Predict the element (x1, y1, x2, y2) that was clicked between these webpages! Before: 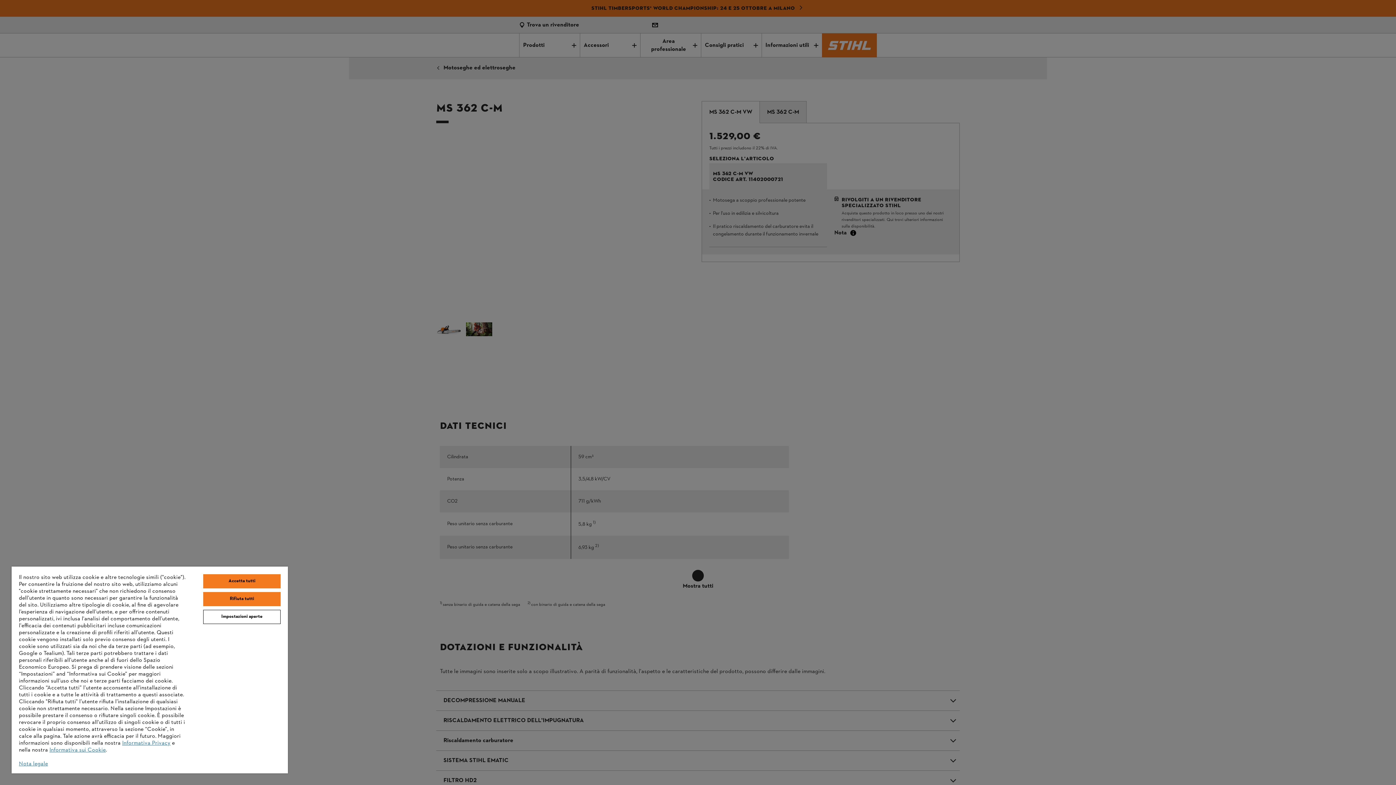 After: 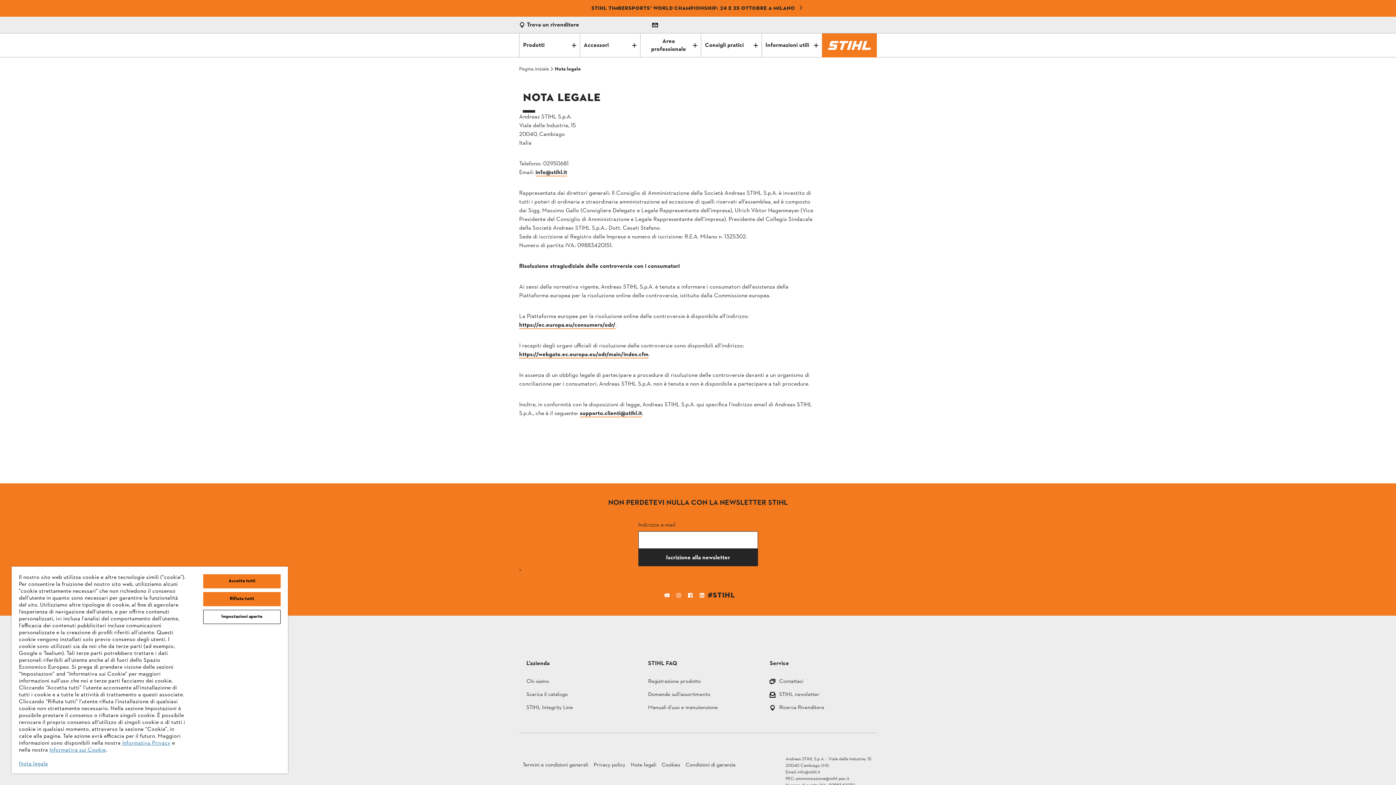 Action: bbox: (18, 760, 48, 768) label: Nota legale